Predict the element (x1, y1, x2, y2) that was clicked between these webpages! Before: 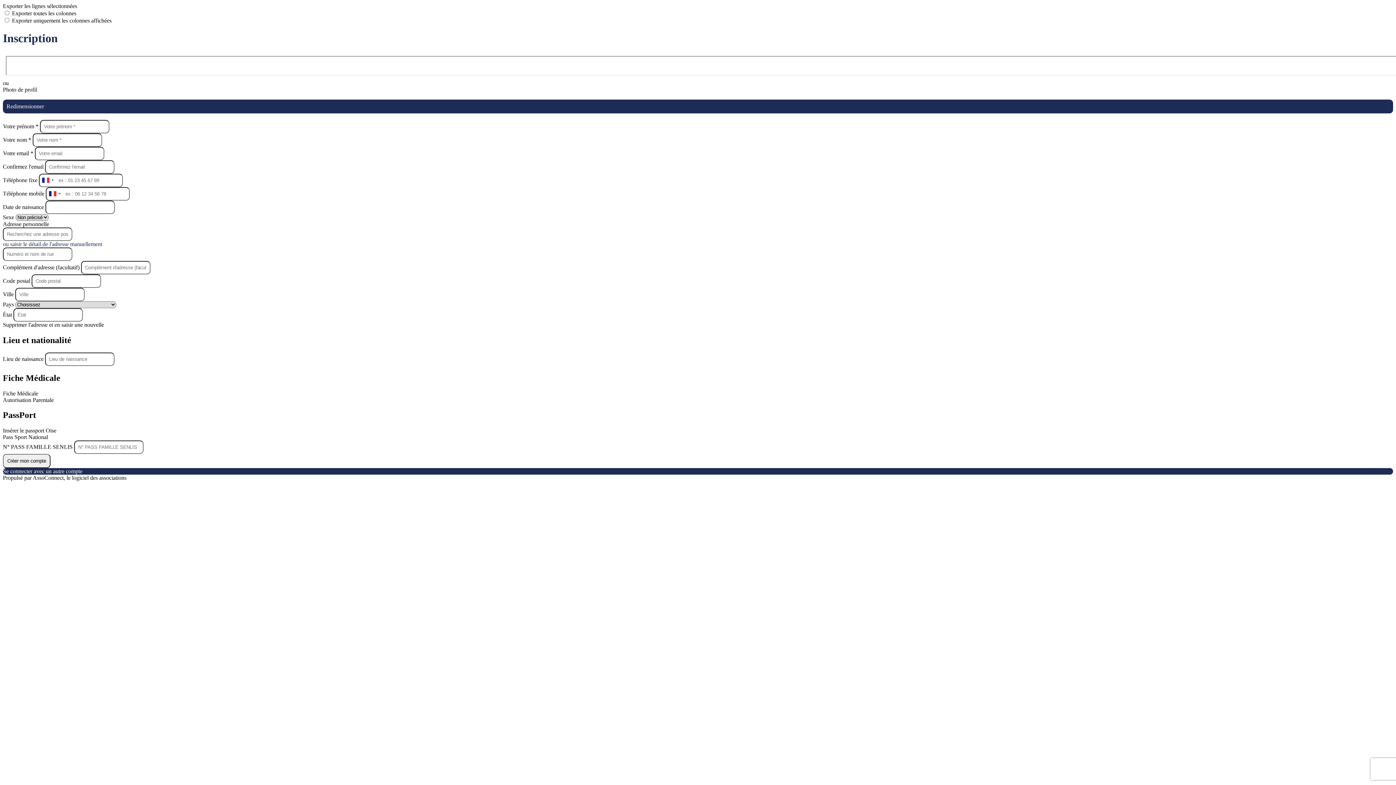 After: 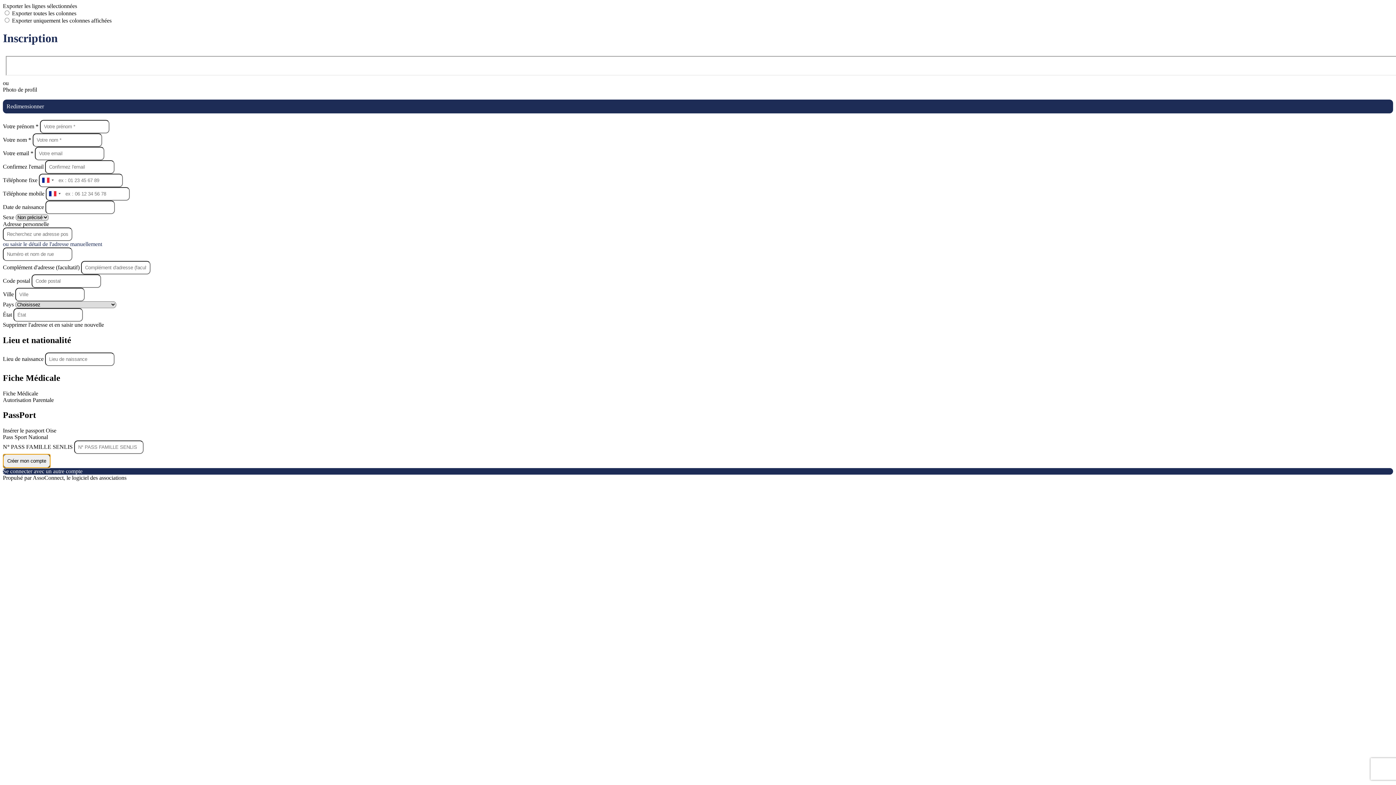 Action: label: Créer mon compte bbox: (2, 454, 50, 468)